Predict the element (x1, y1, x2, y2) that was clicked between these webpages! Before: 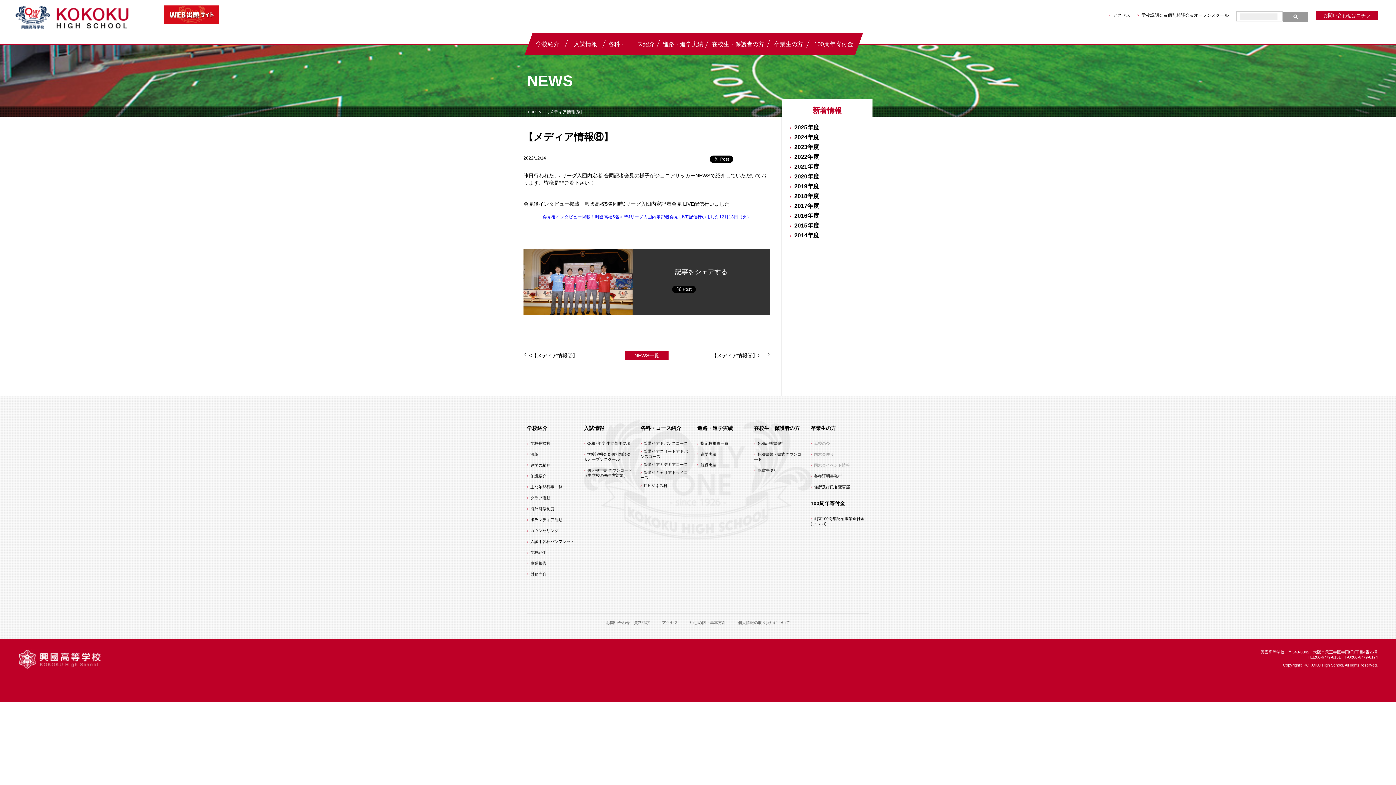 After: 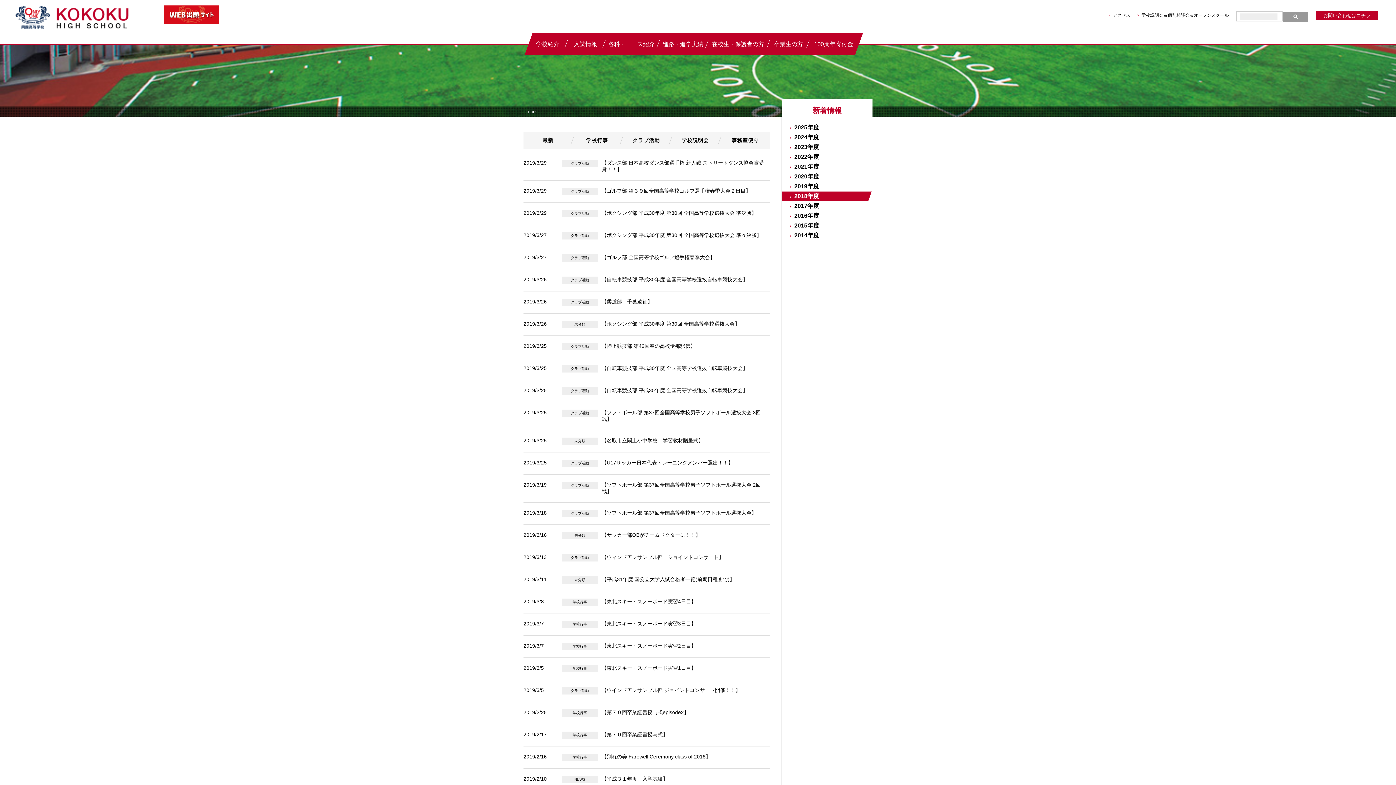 Action: bbox: (777, 191, 871, 201) label: 2018年度